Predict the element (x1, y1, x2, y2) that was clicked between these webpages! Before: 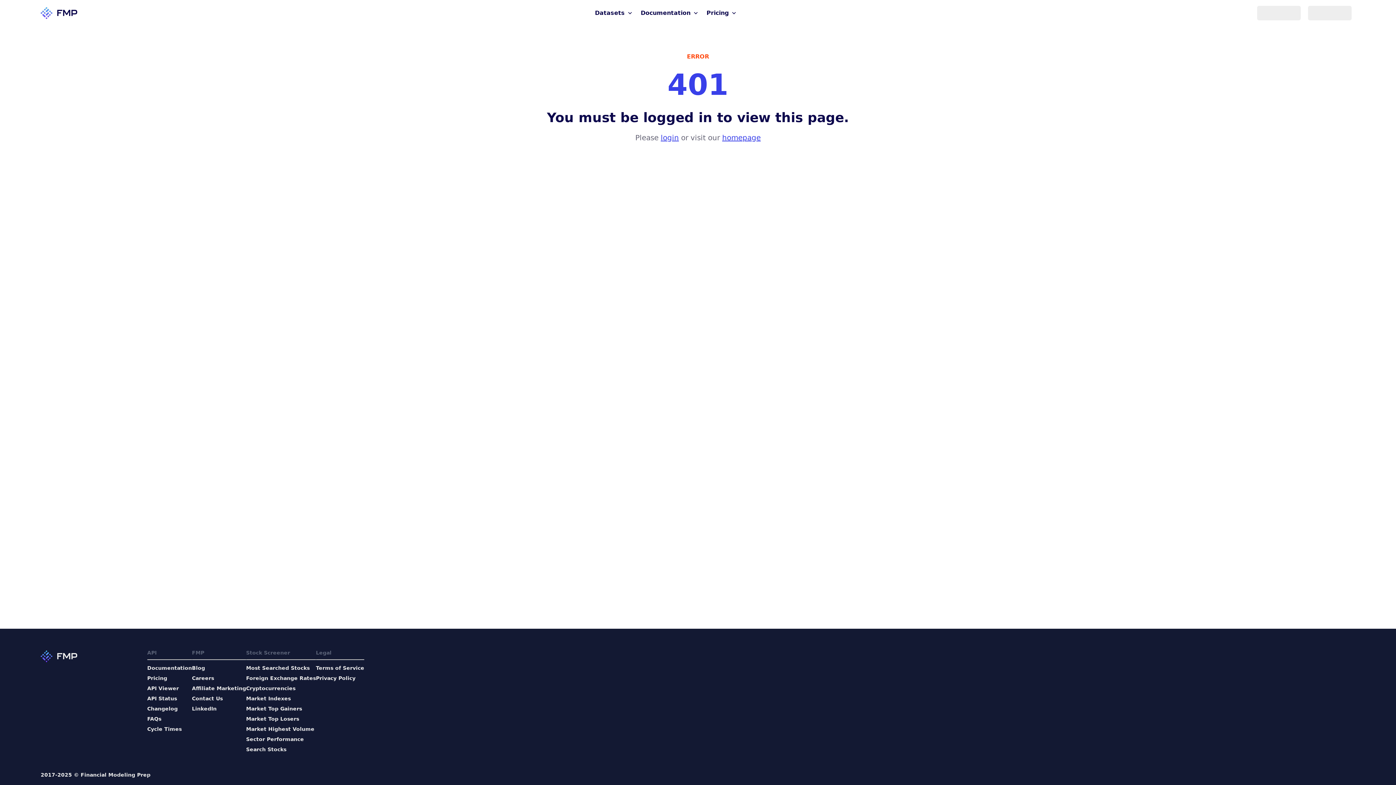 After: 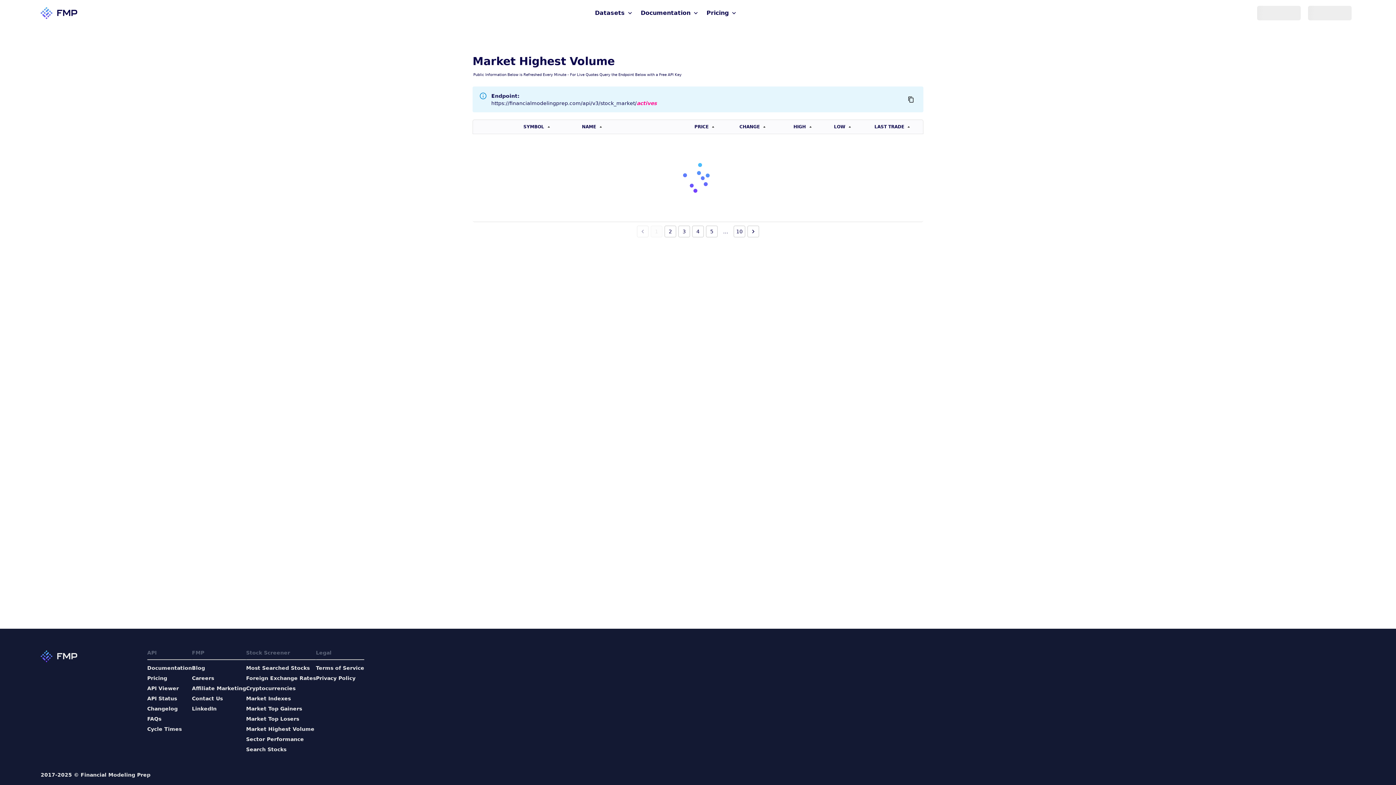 Action: label: Market Highest Volume bbox: (246, 725, 316, 733)